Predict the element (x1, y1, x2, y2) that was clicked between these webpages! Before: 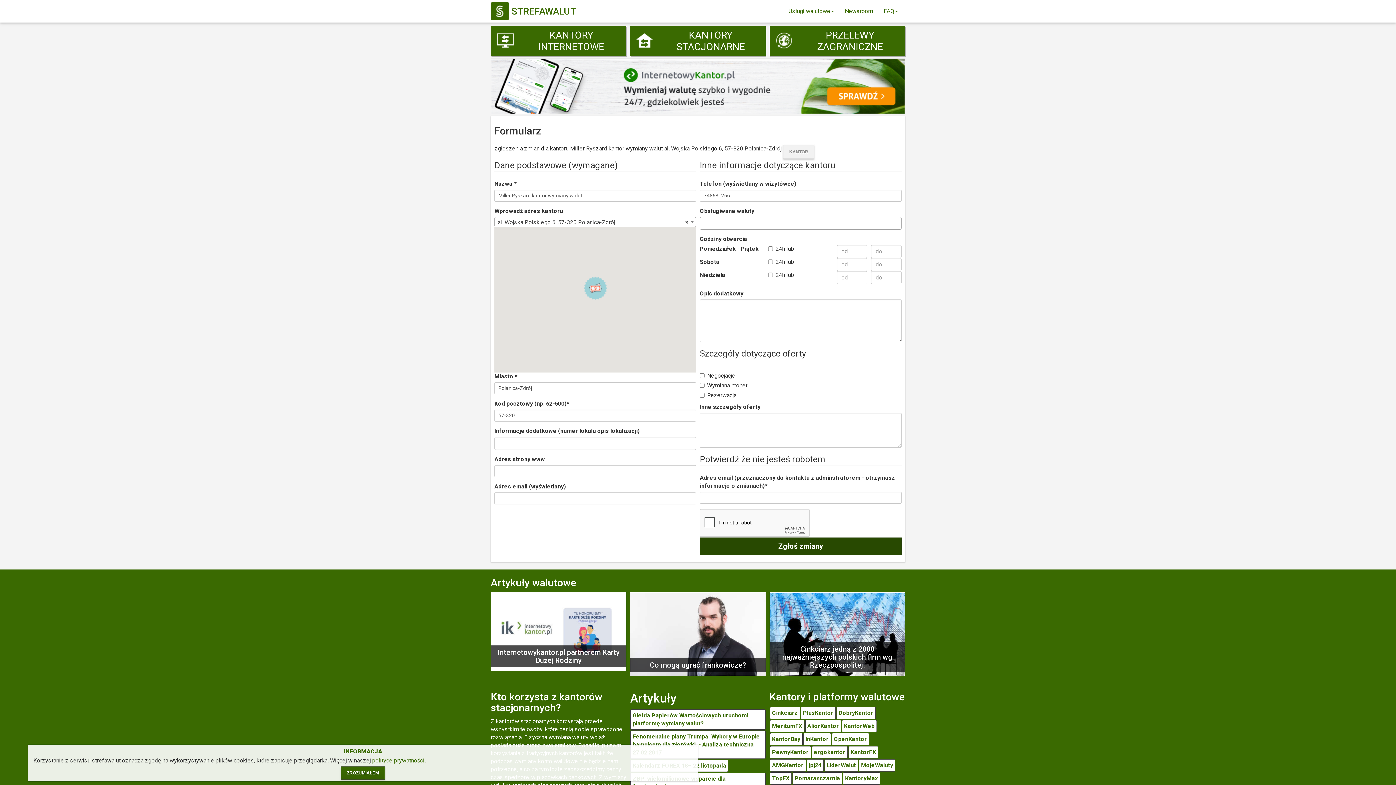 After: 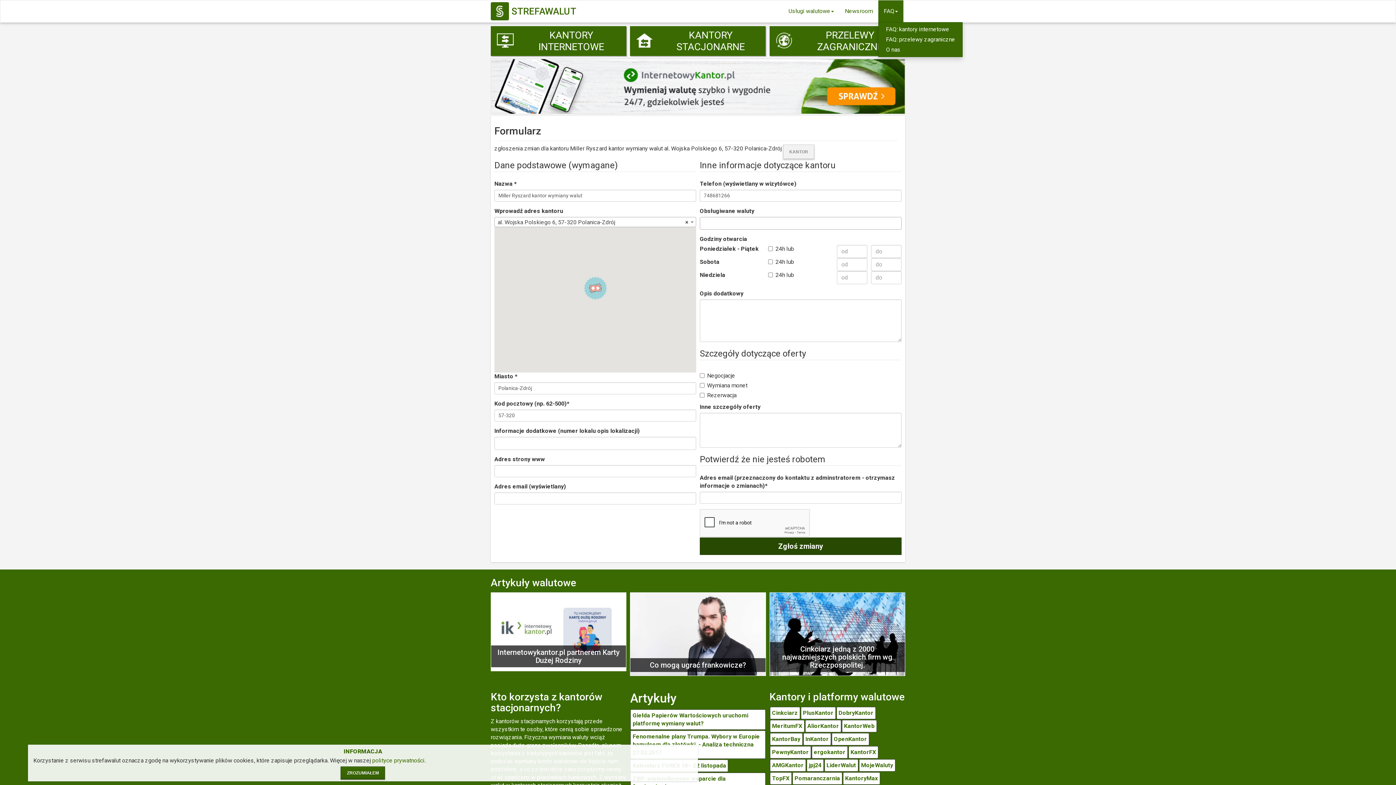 Action: label: FAQ bbox: (878, 0, 903, 22)